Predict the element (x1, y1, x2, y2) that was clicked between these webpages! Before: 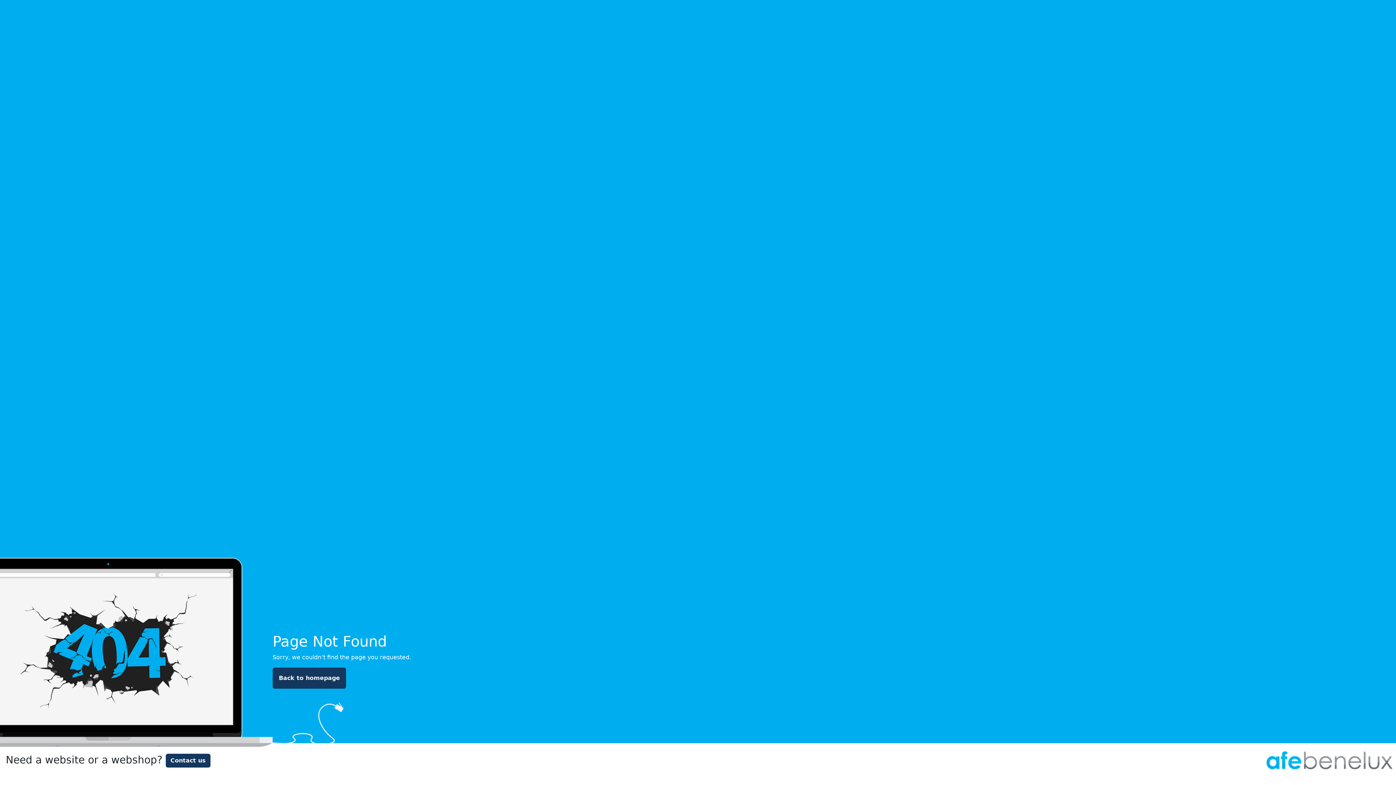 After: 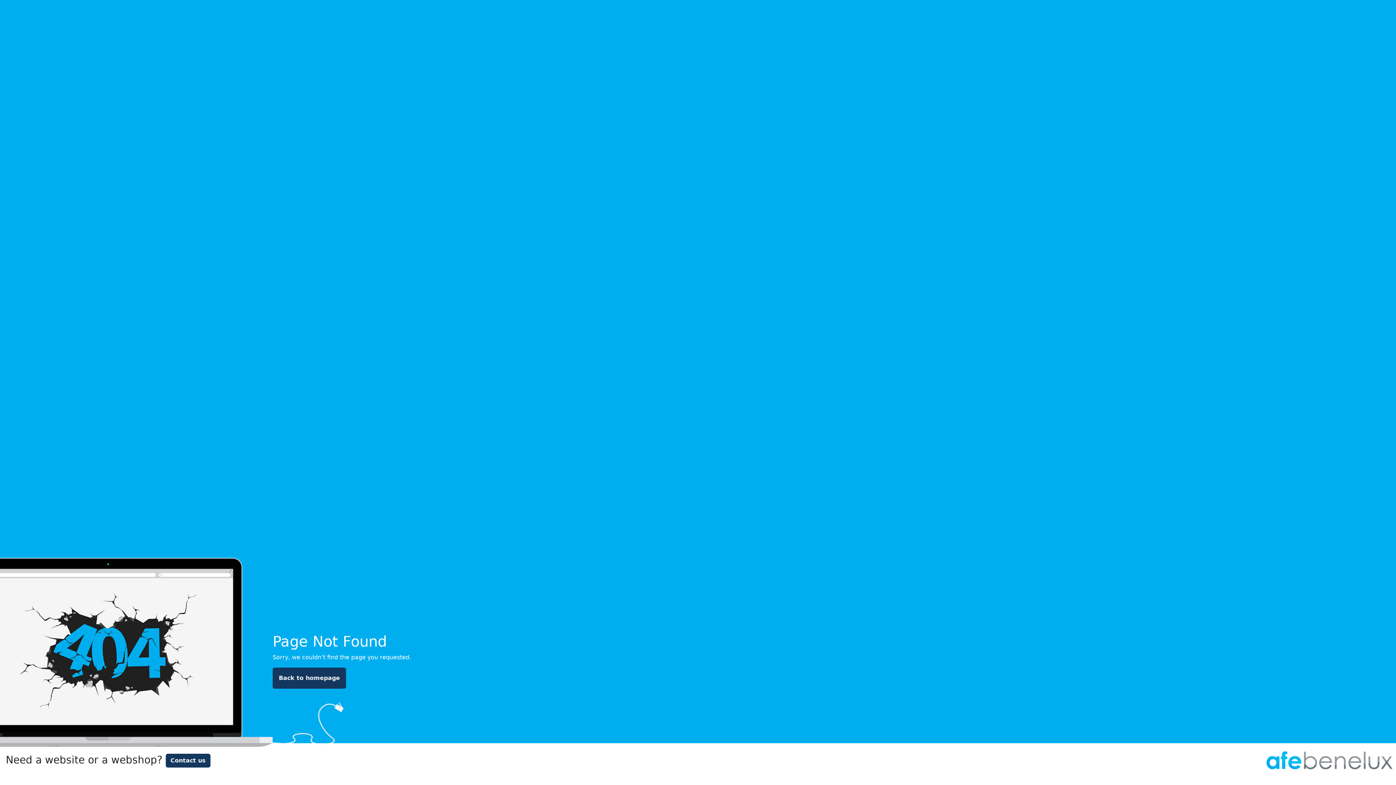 Action: bbox: (1263, 756, 1396, 763)